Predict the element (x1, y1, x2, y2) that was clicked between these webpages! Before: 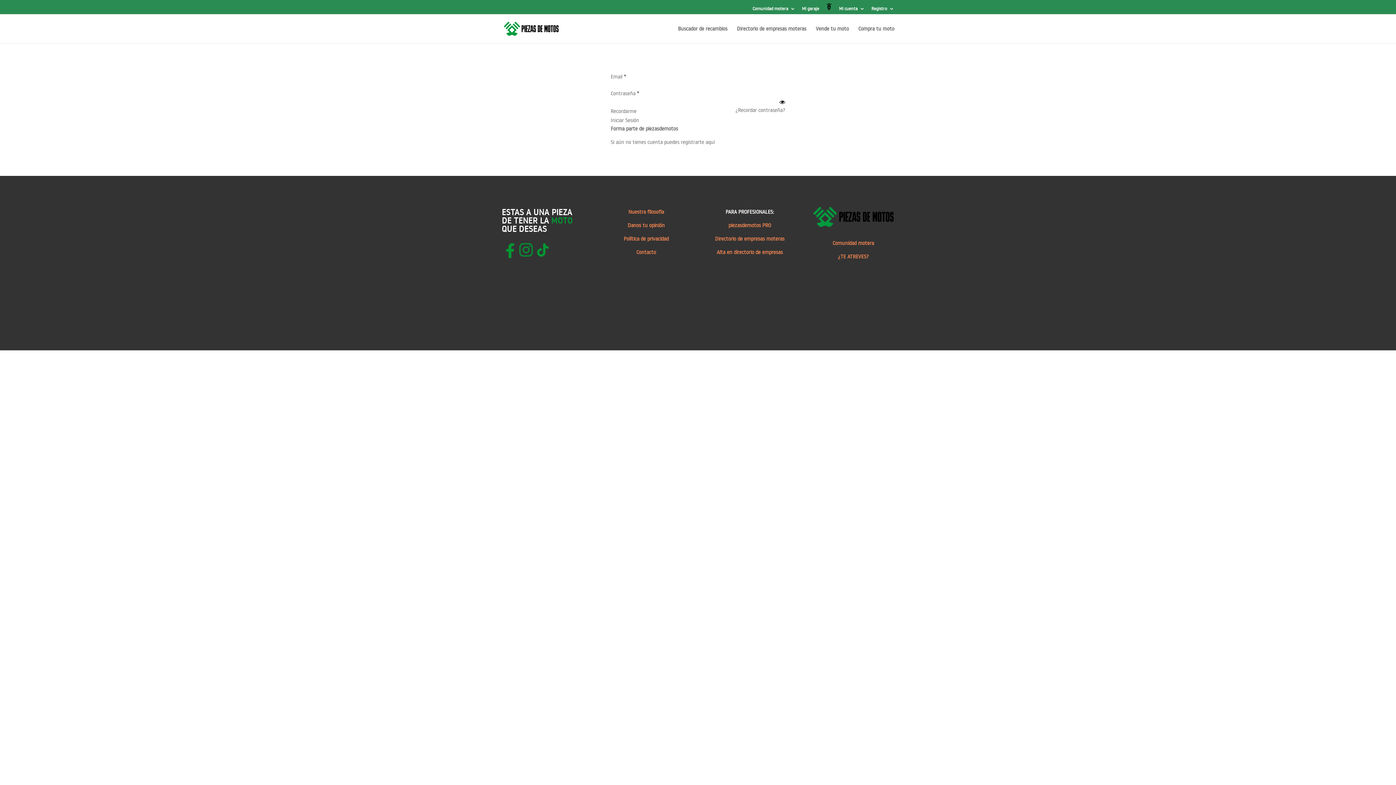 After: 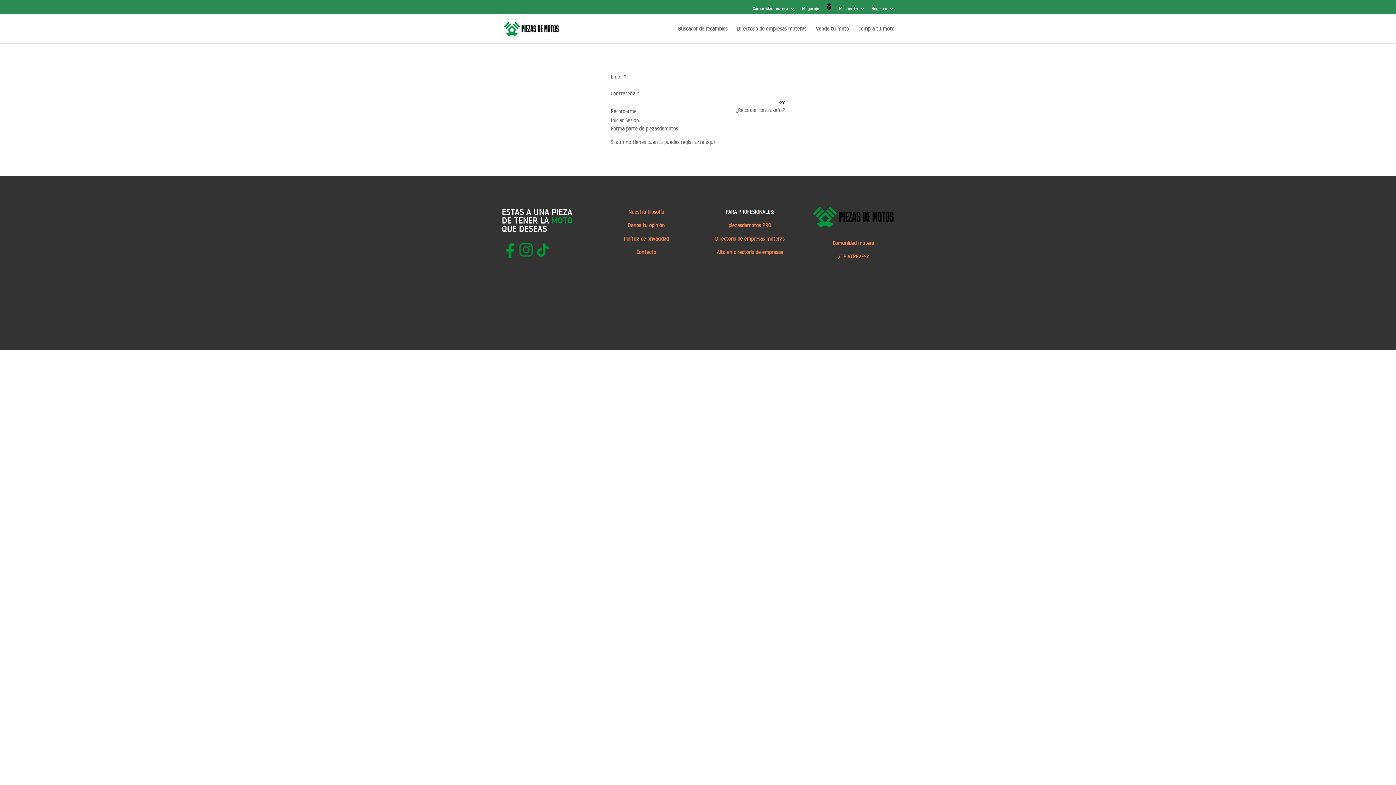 Action: bbox: (779, 99, 785, 104)